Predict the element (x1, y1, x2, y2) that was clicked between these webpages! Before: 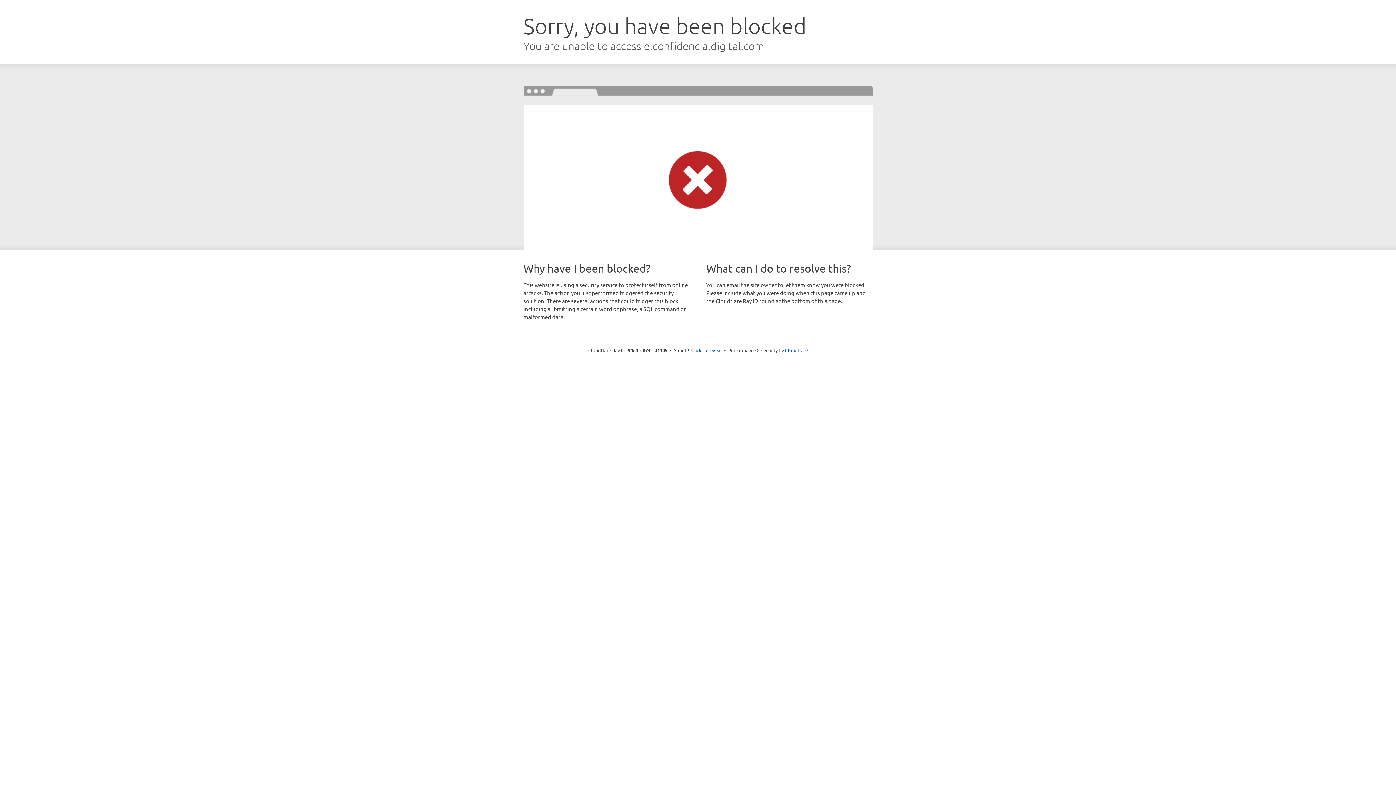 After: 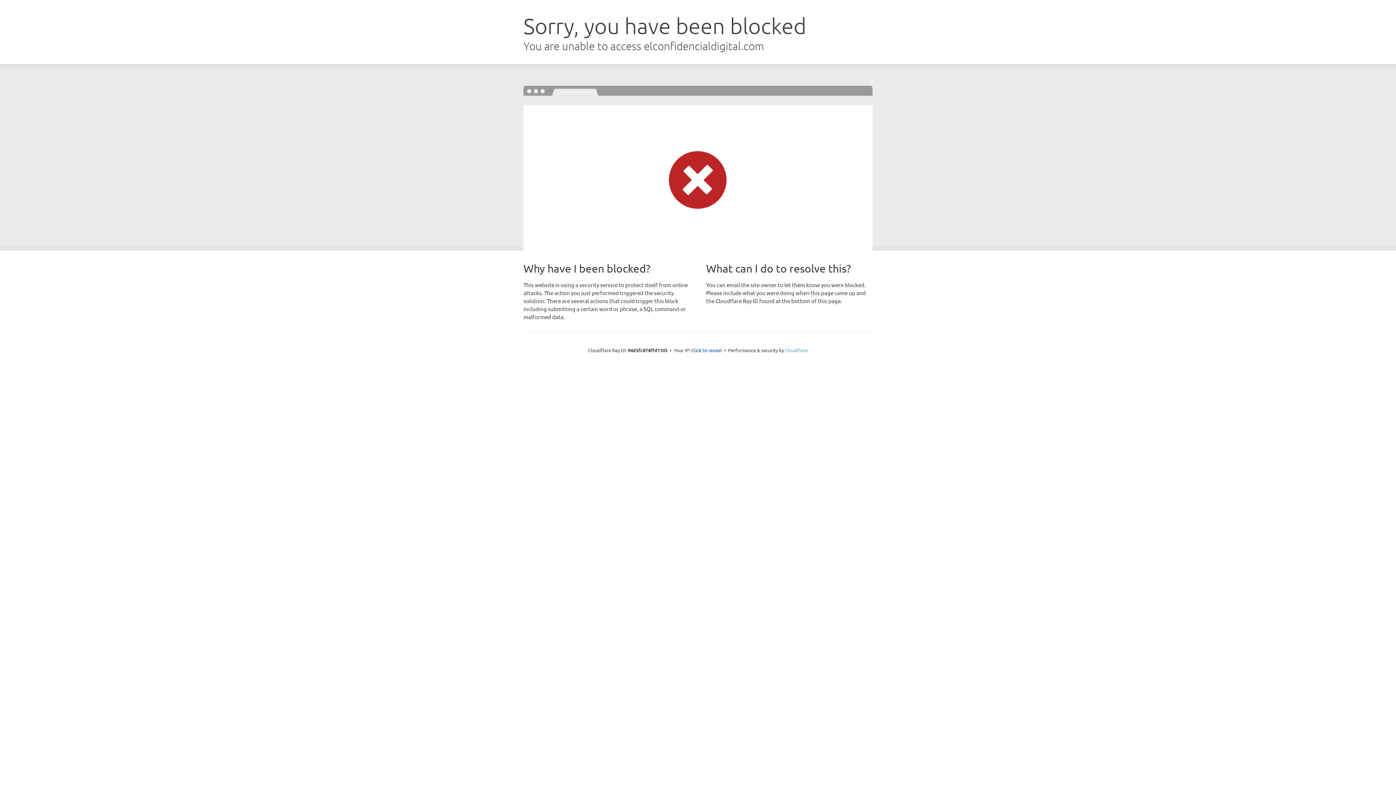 Action: label: Cloudflare bbox: (785, 347, 808, 353)